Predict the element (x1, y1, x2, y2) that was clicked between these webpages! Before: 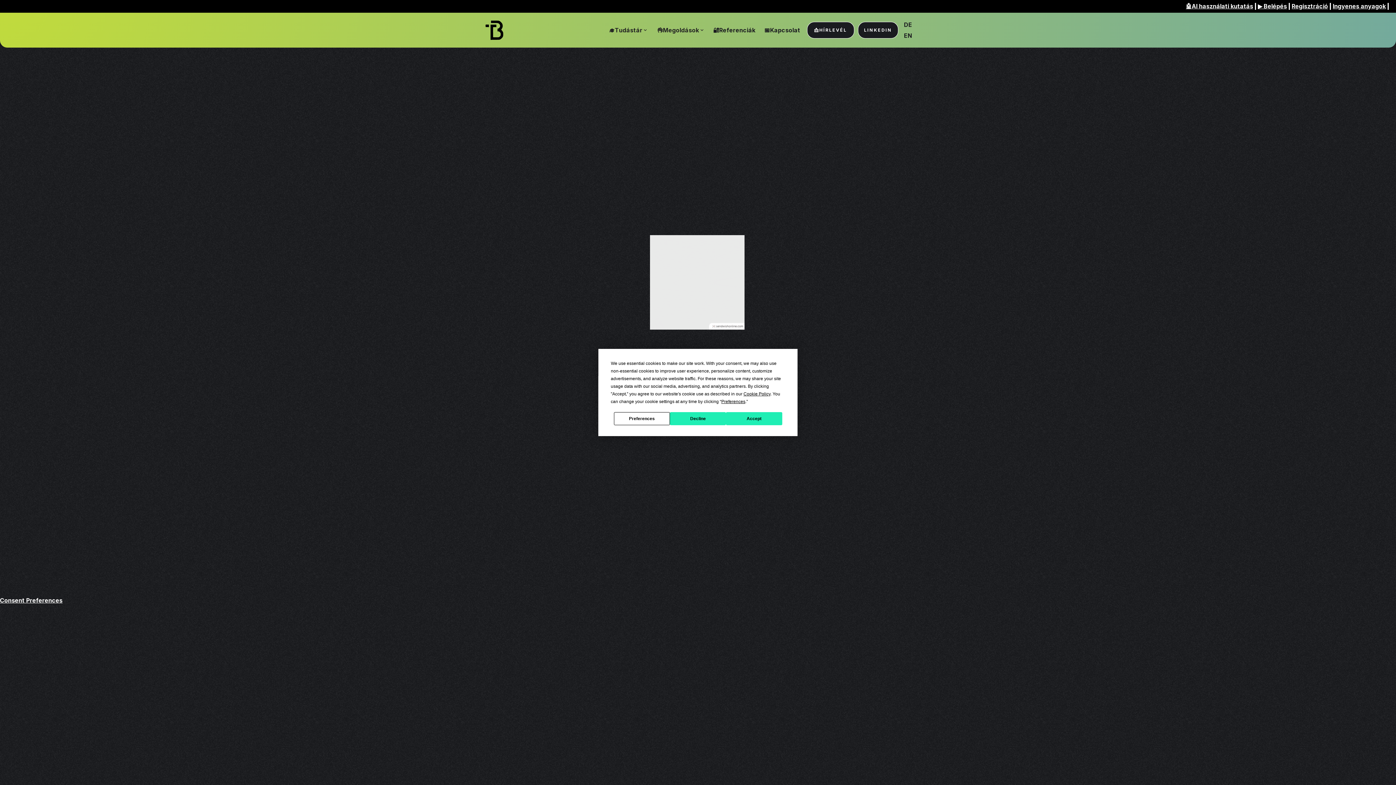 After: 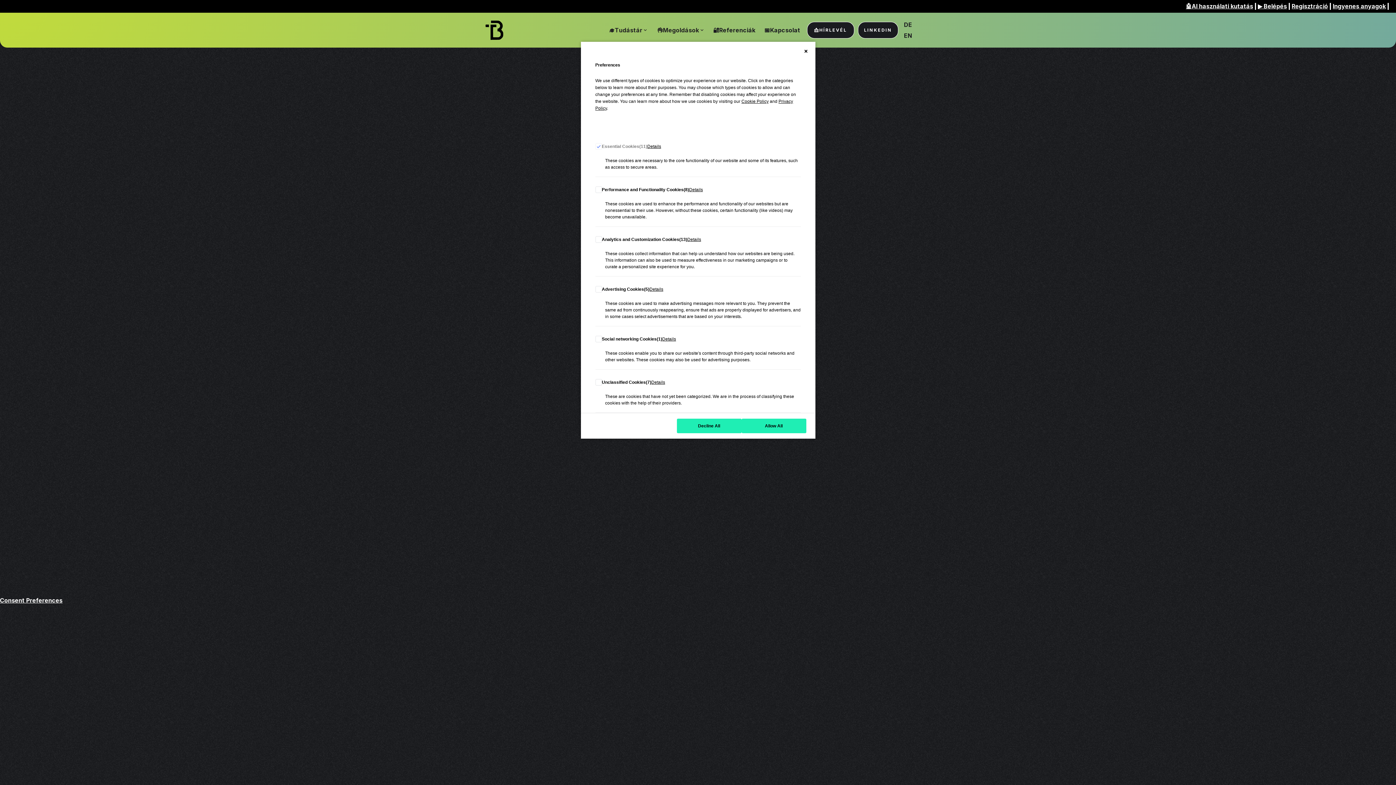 Action: label: Preferences bbox: (614, 412, 670, 425)